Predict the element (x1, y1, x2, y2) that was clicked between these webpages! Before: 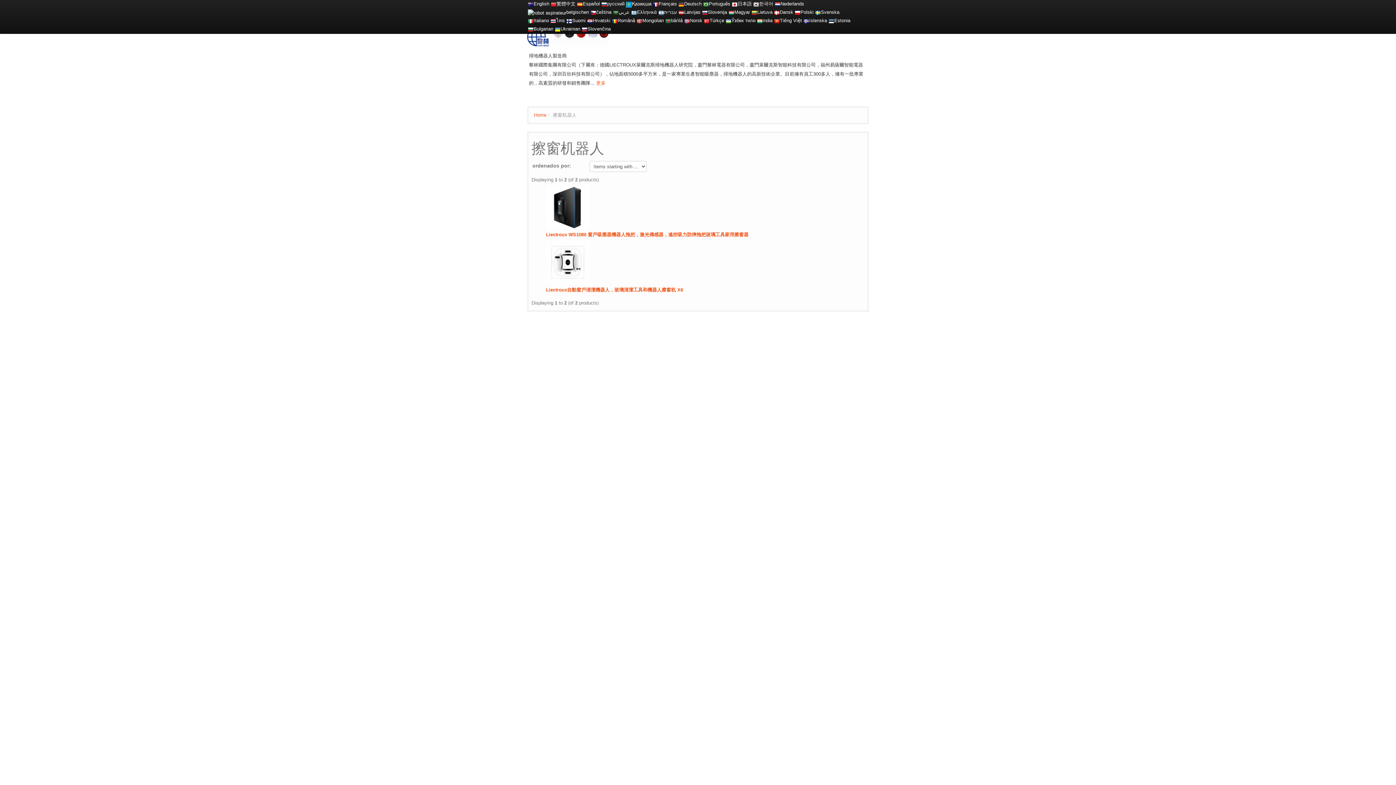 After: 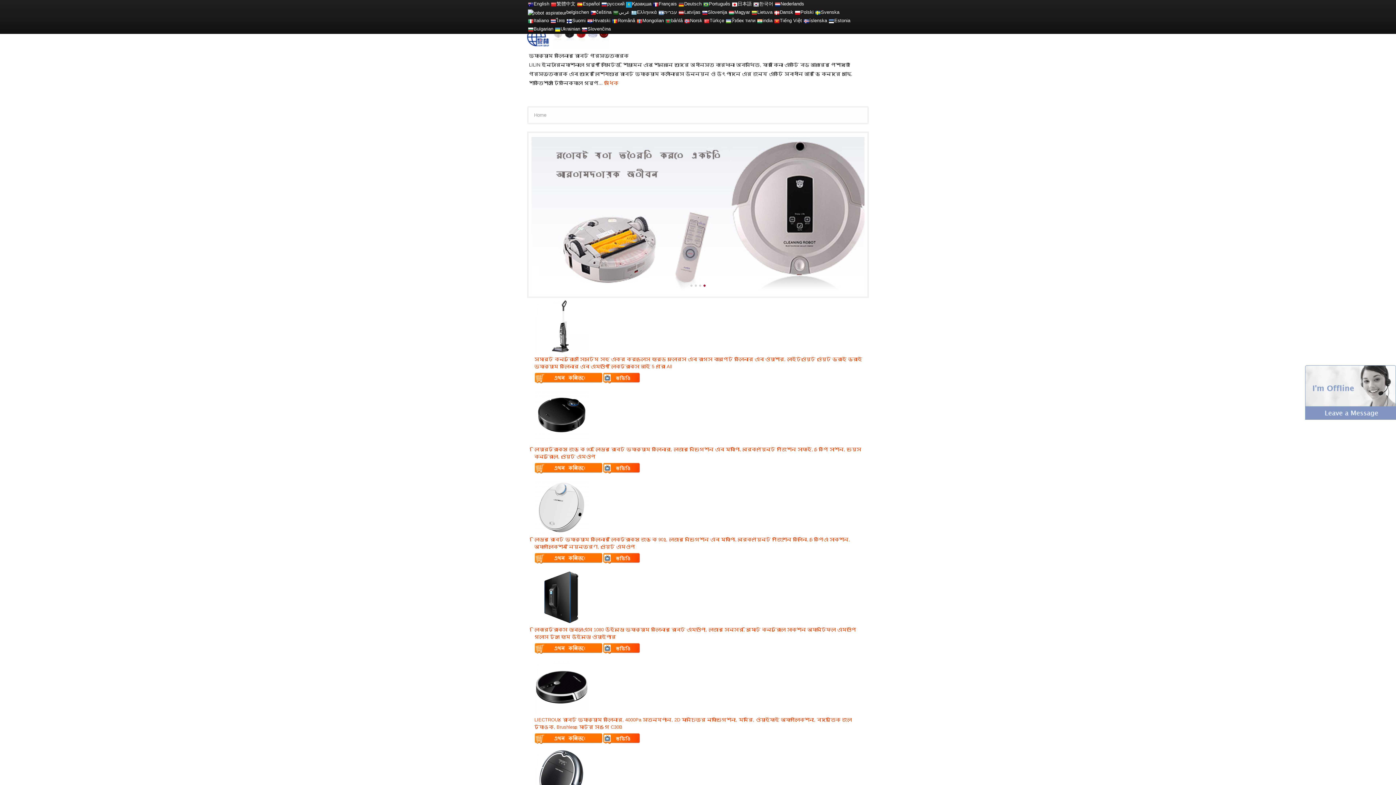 Action: bbox: (665, 17, 671, 23)